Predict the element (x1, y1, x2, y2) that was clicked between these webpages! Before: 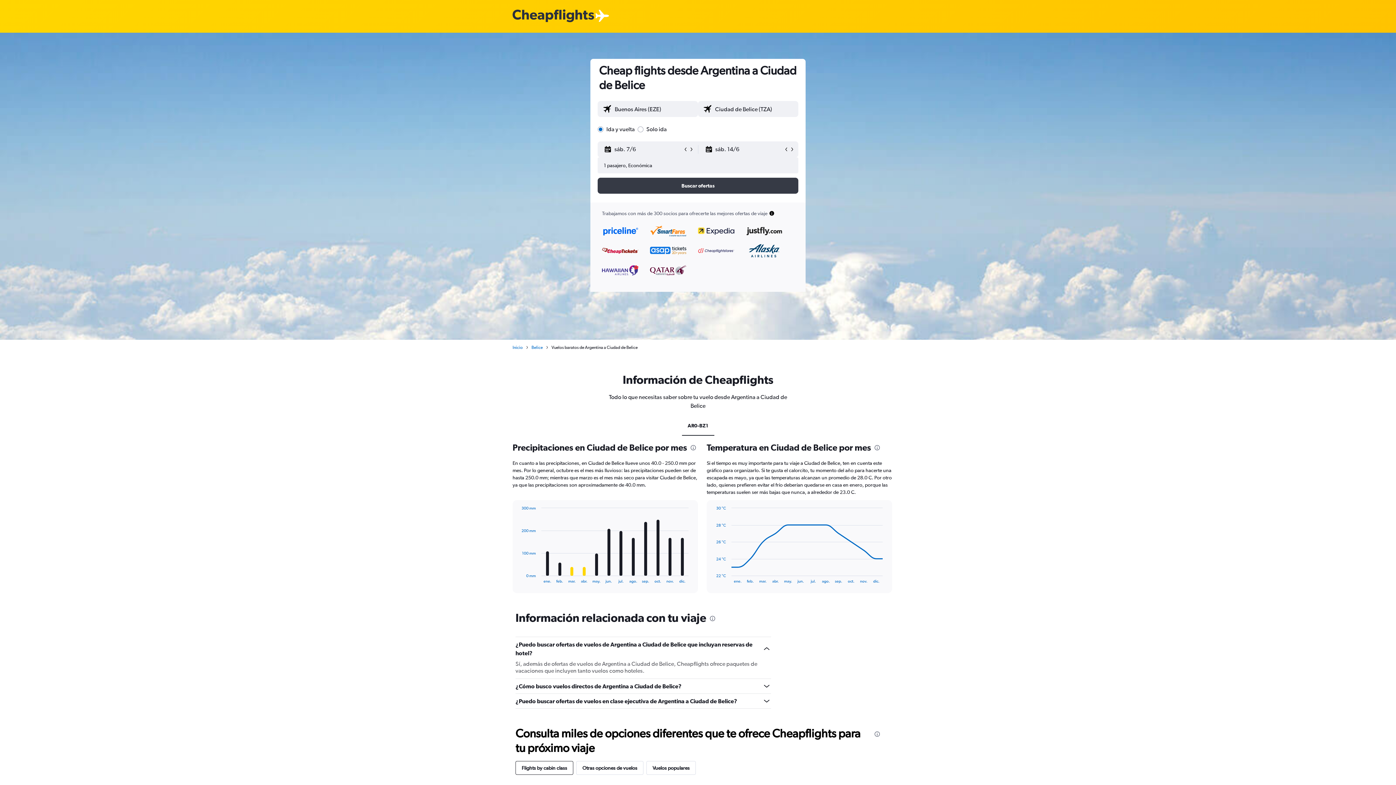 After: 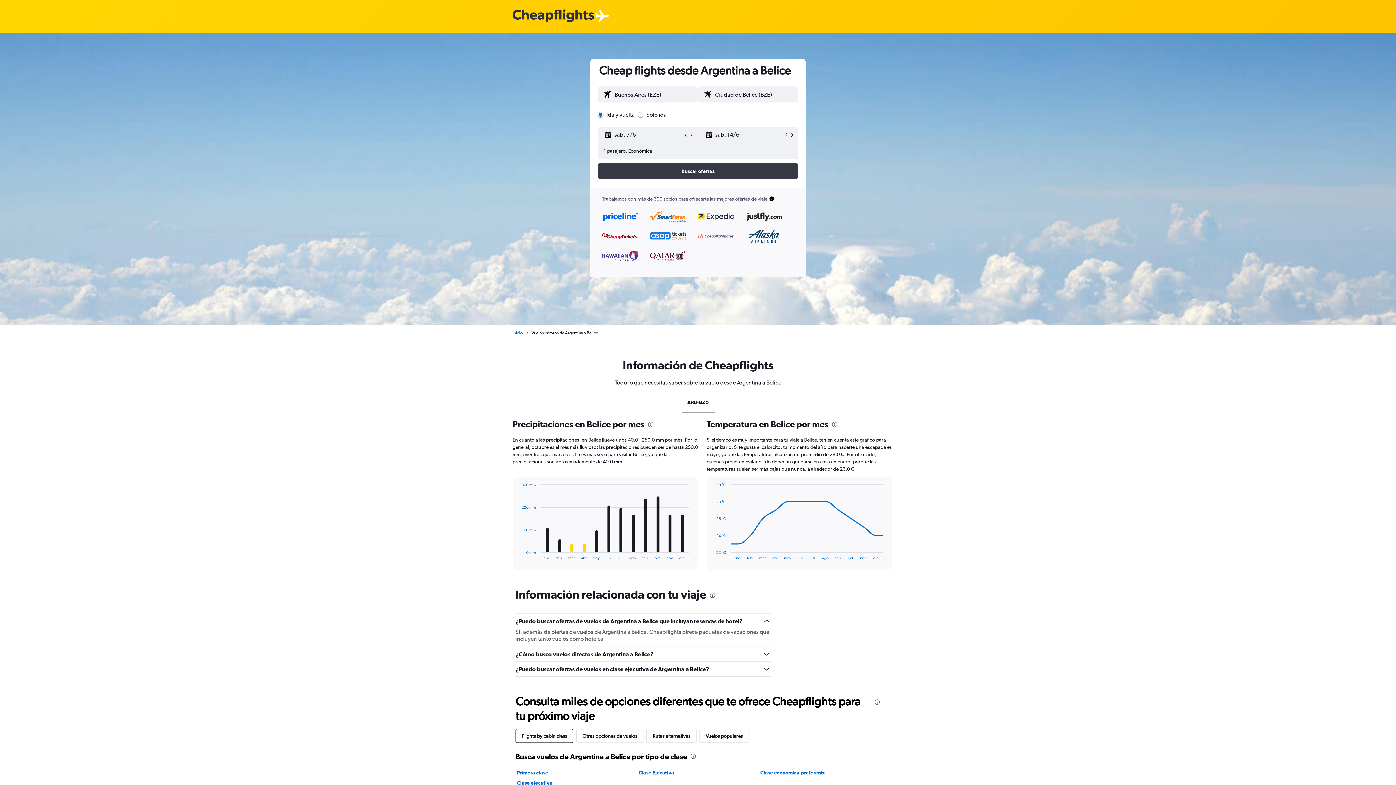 Action: bbox: (531, 344, 542, 350) label: Belice